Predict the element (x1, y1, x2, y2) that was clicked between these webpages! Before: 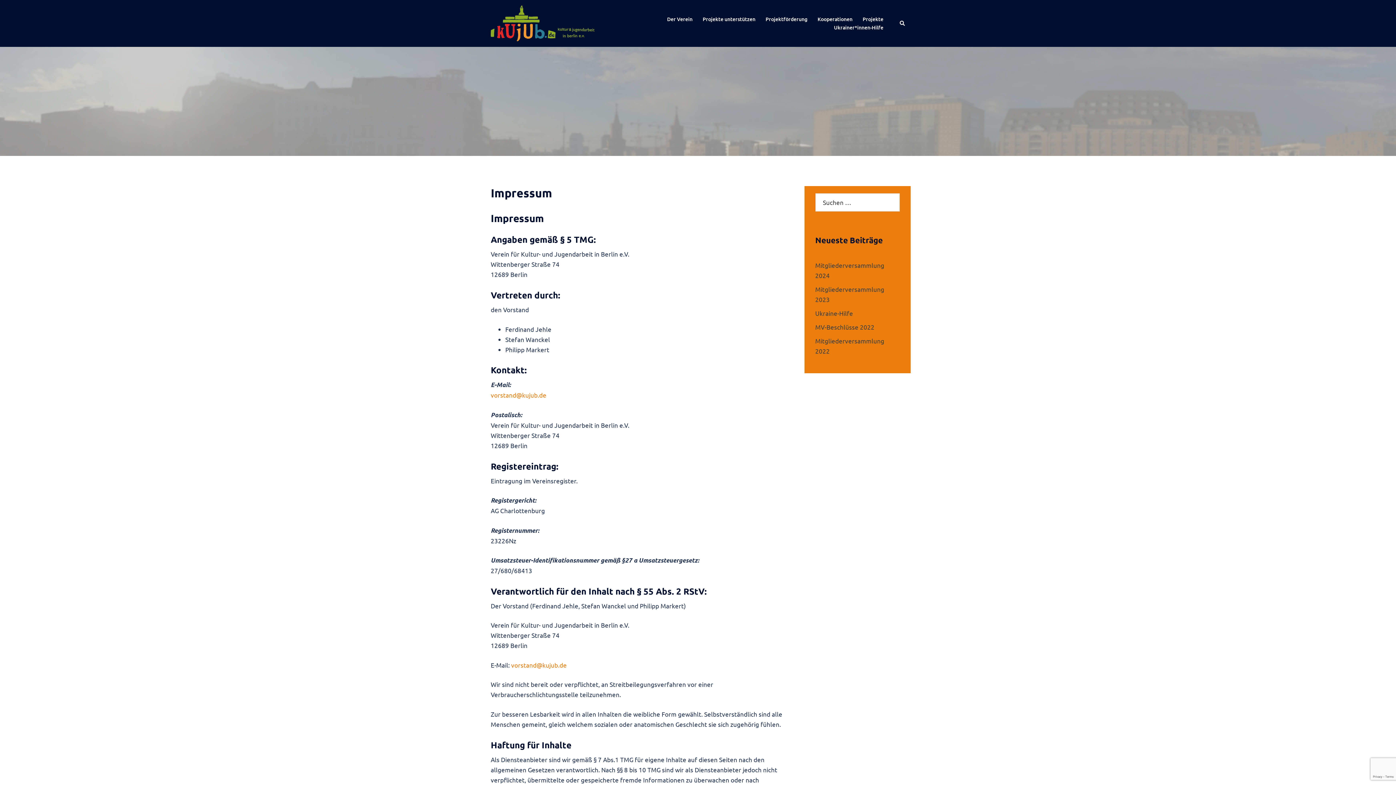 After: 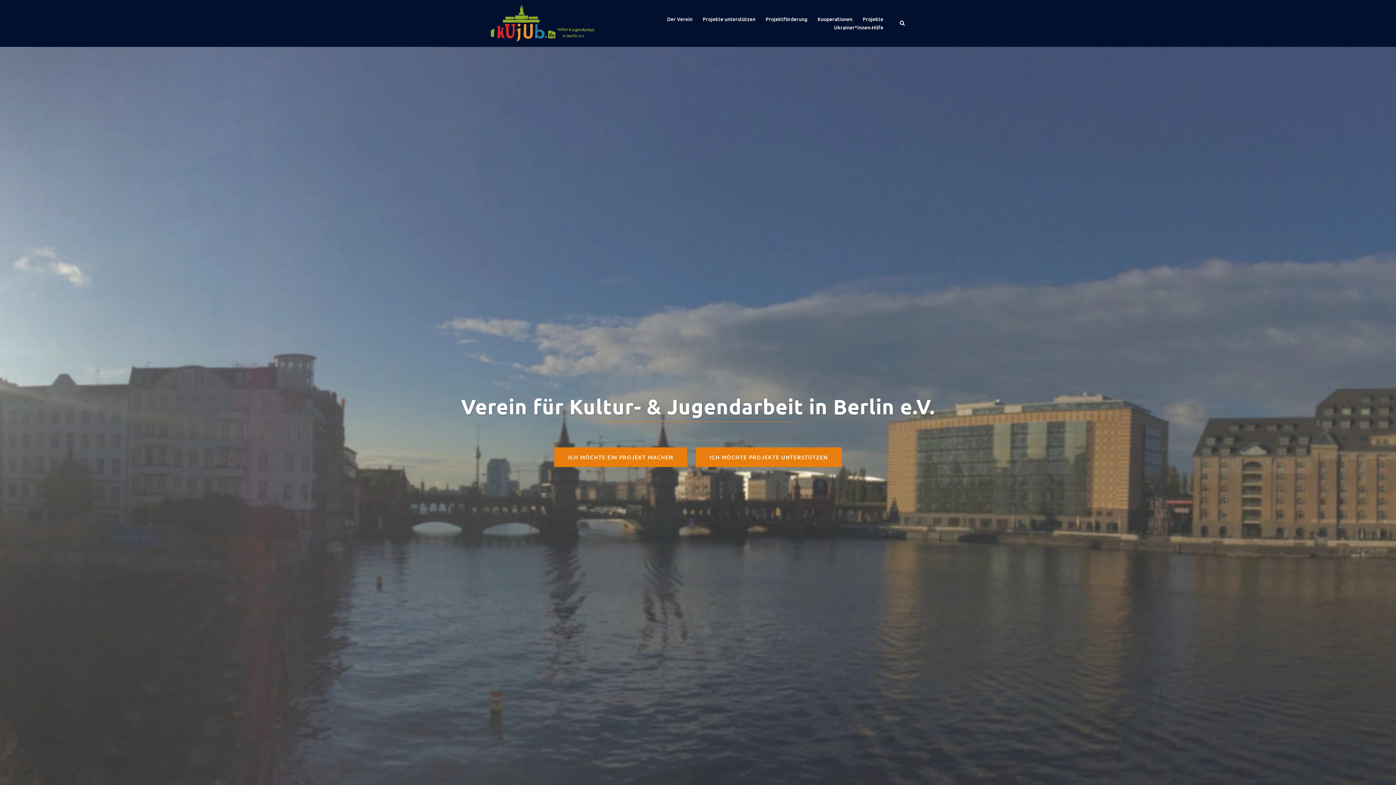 Action: bbox: (490, 18, 594, 26)